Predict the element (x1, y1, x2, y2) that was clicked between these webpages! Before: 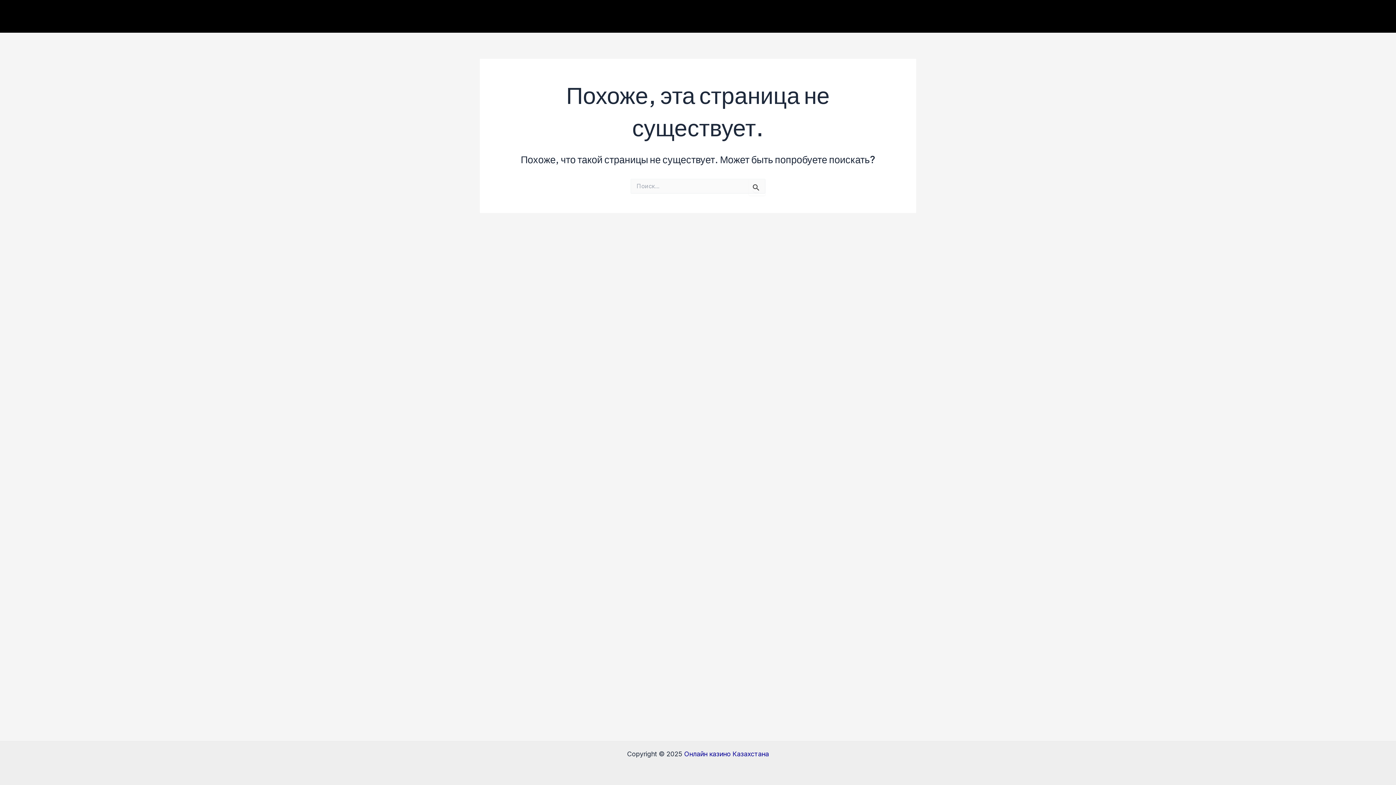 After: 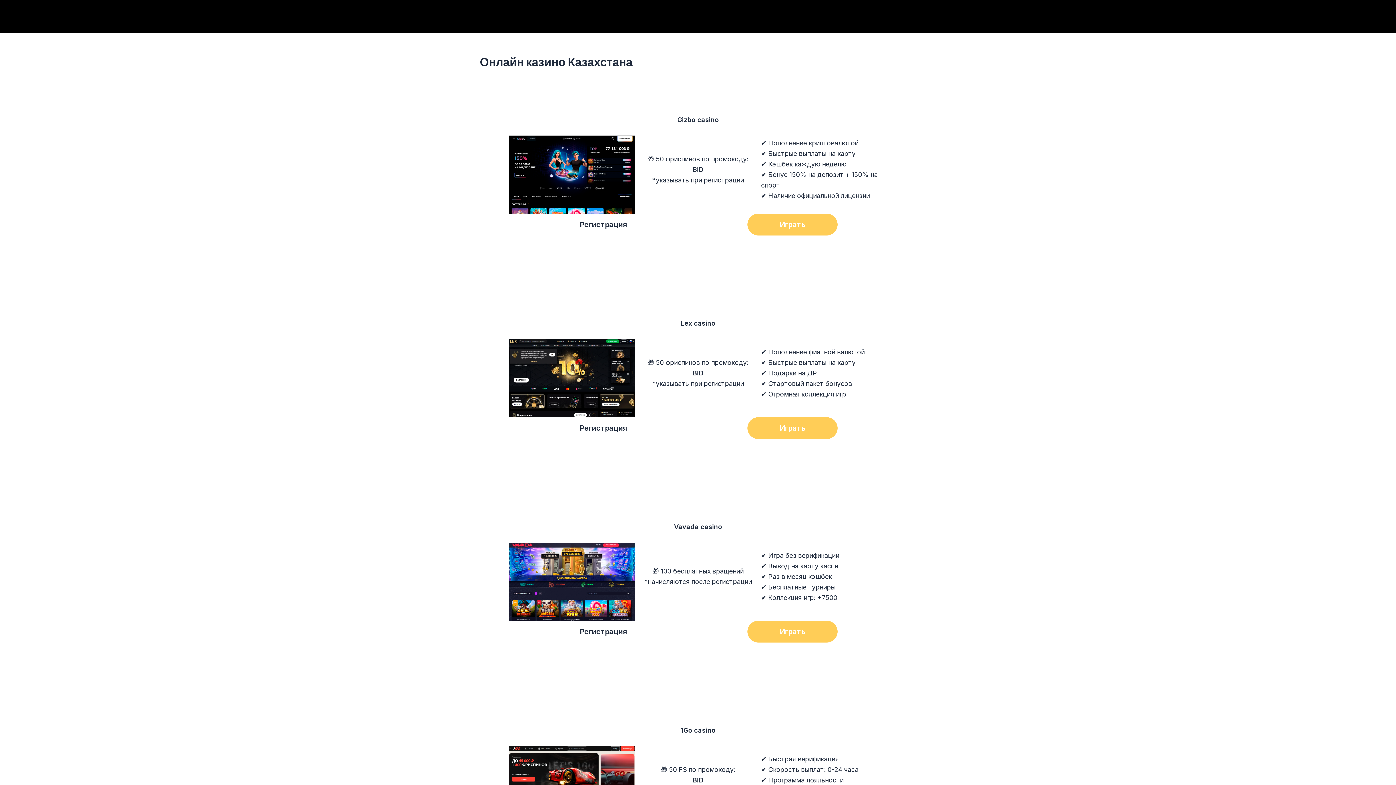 Action: label: Онлайн казино Казахстана bbox: (684, 750, 769, 758)